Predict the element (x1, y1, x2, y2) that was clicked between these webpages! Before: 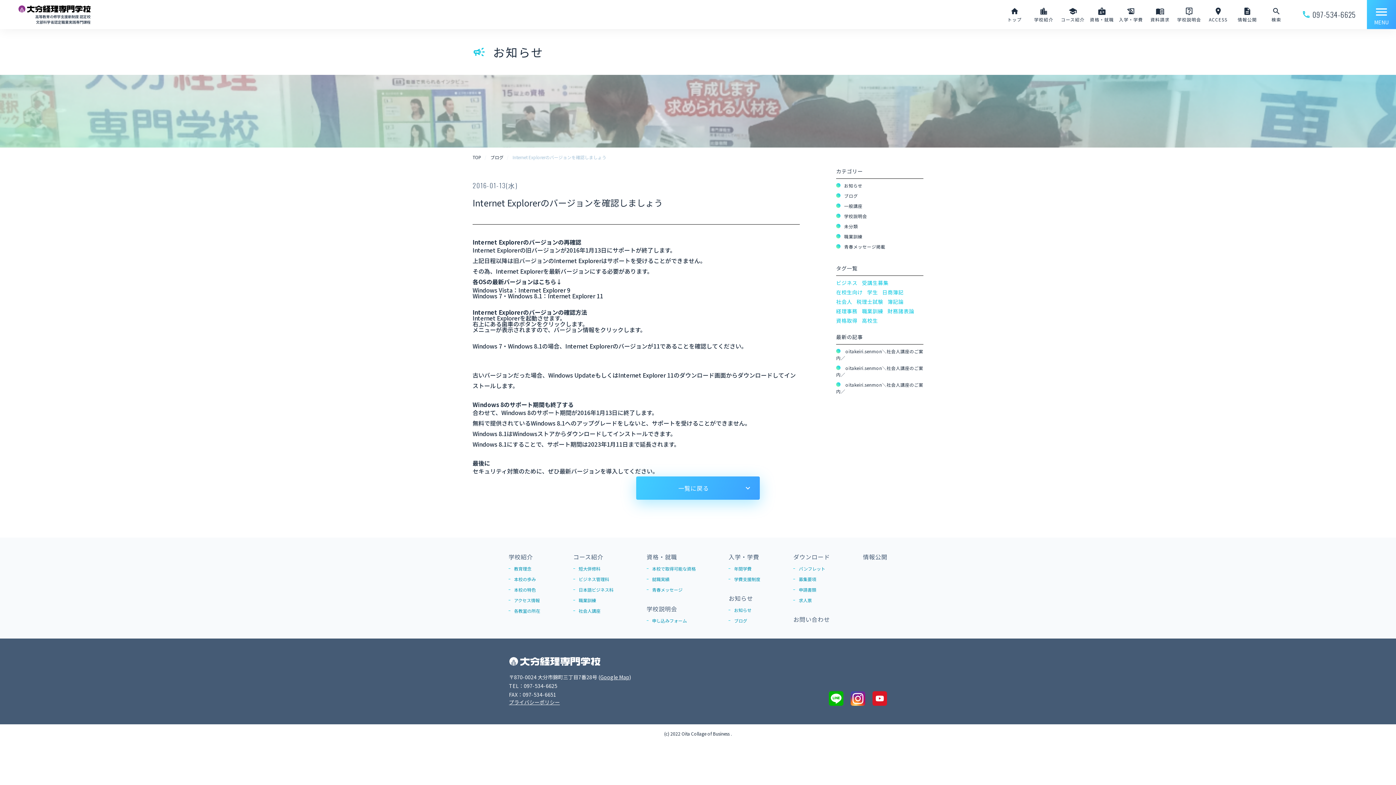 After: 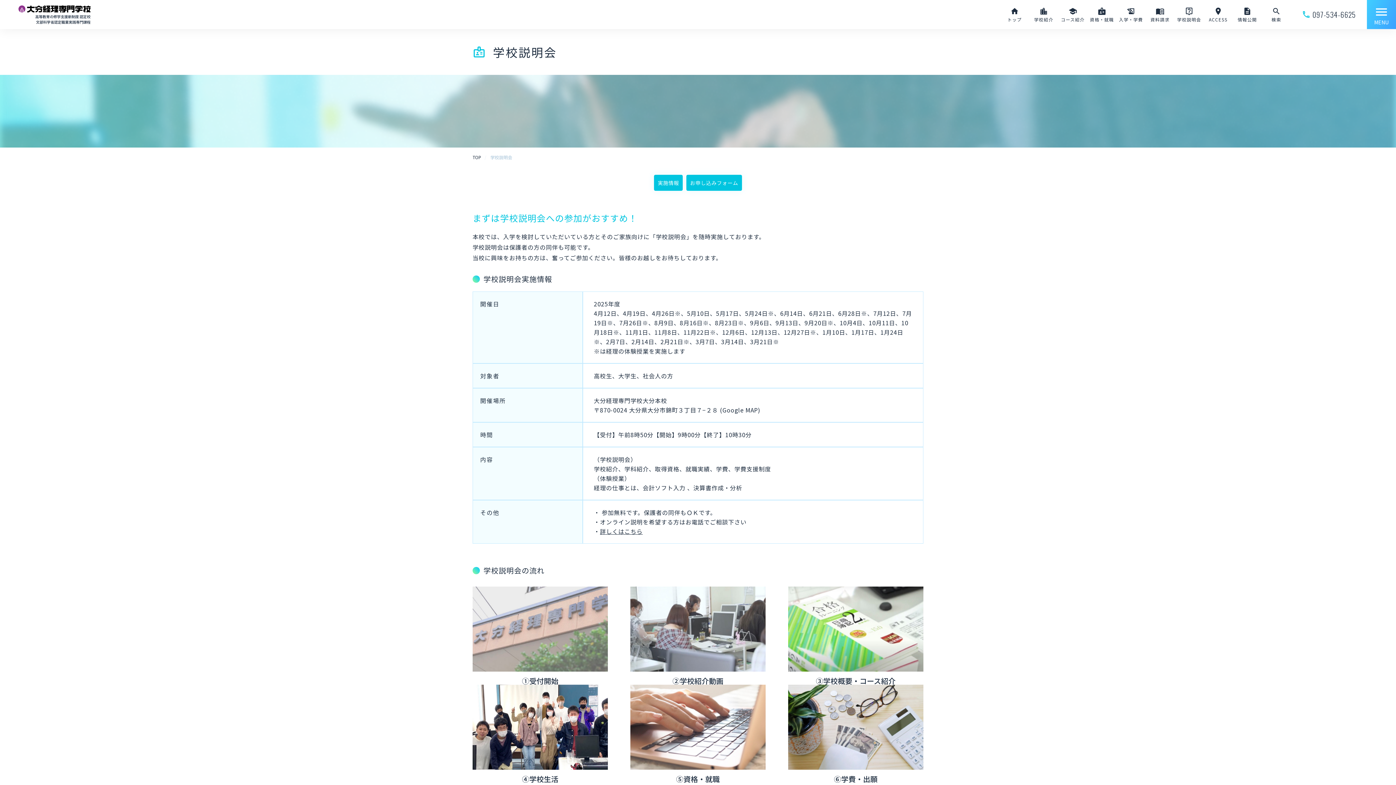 Action: bbox: (646, 604, 677, 613) label: 学校説明会